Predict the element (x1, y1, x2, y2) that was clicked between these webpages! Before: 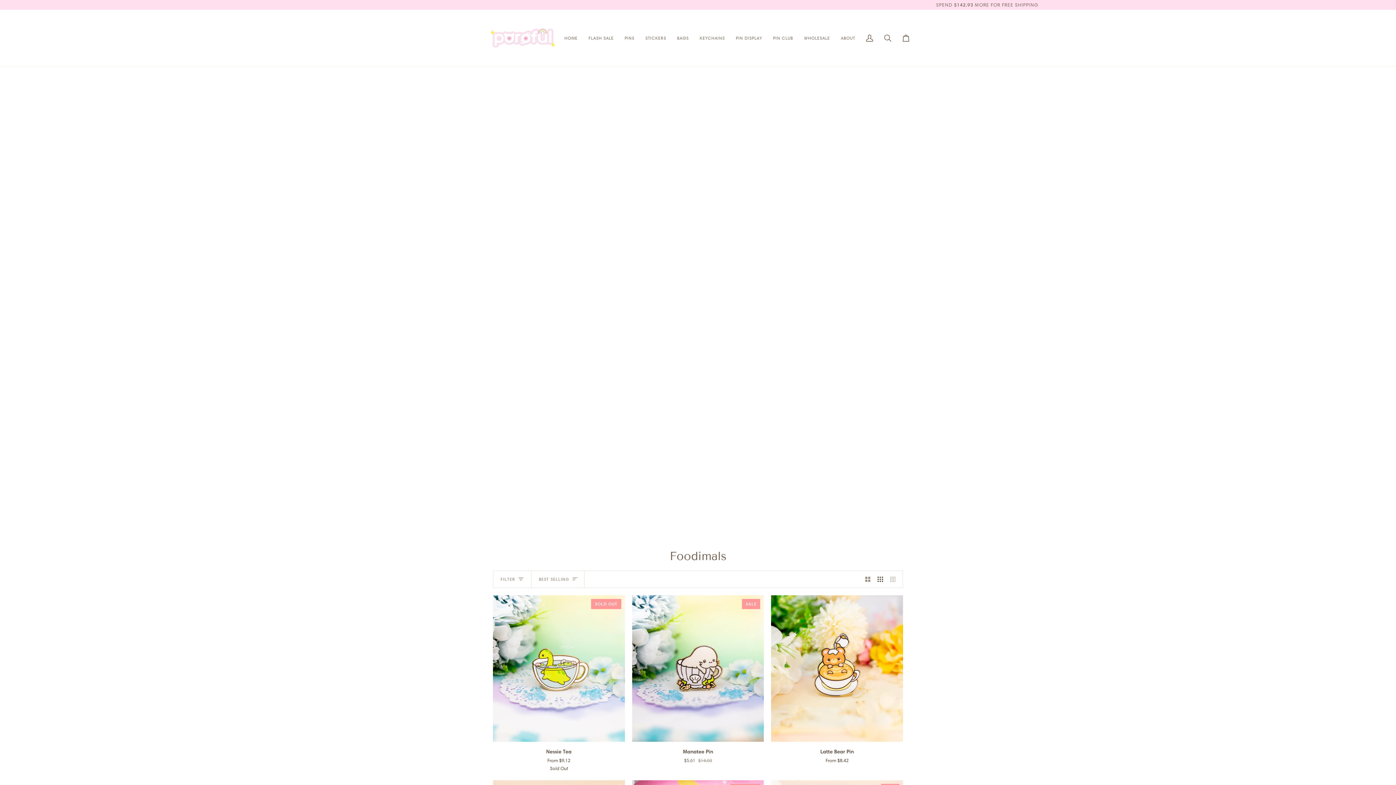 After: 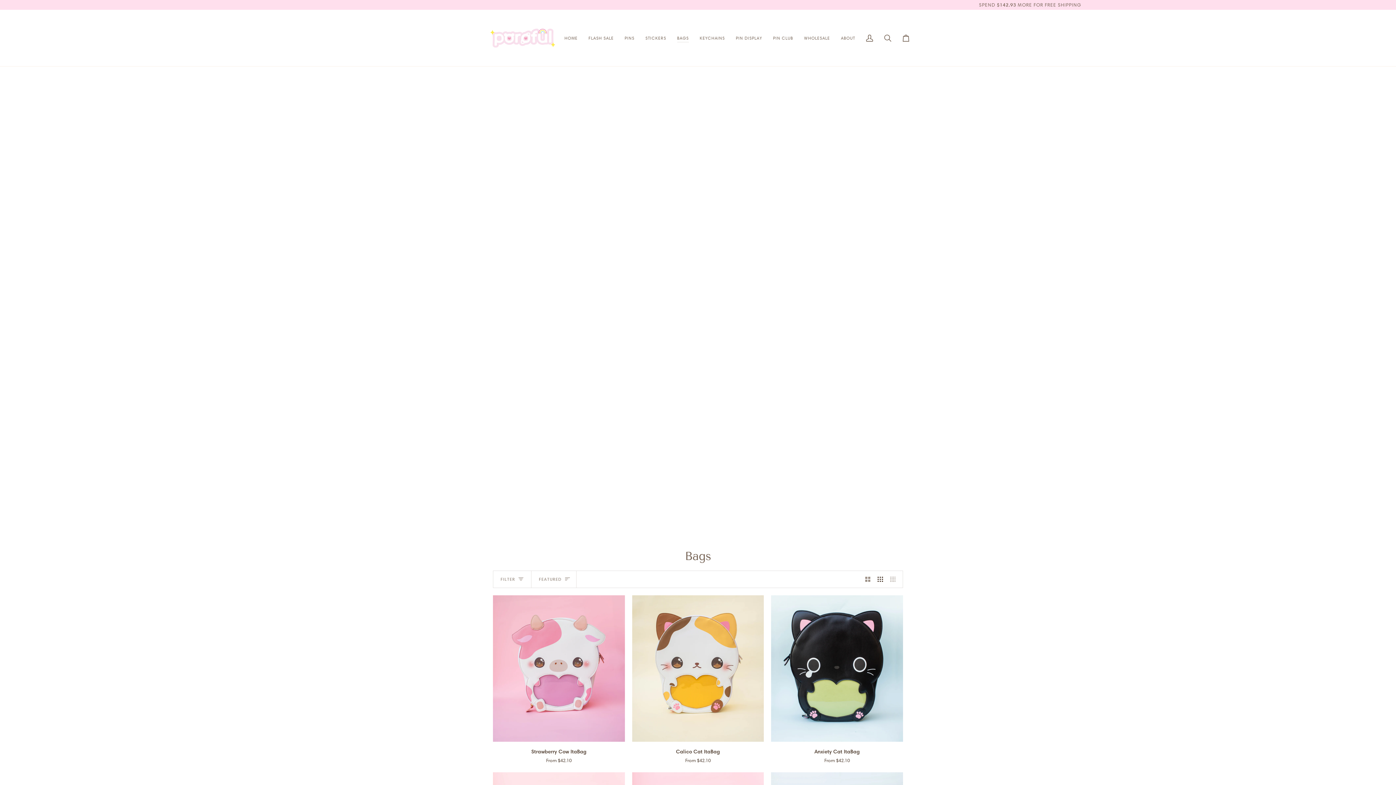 Action: bbox: (671, 9, 694, 66) label: BAGS